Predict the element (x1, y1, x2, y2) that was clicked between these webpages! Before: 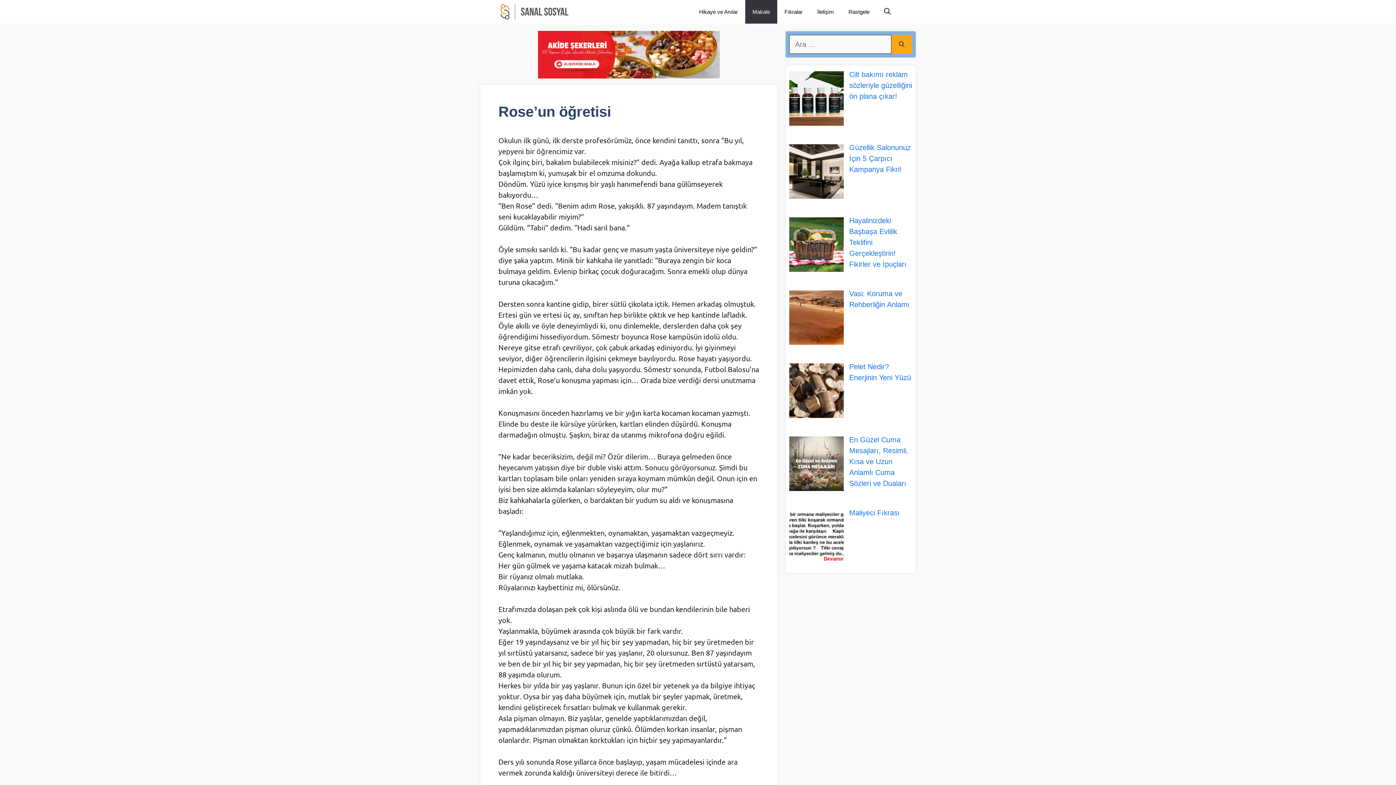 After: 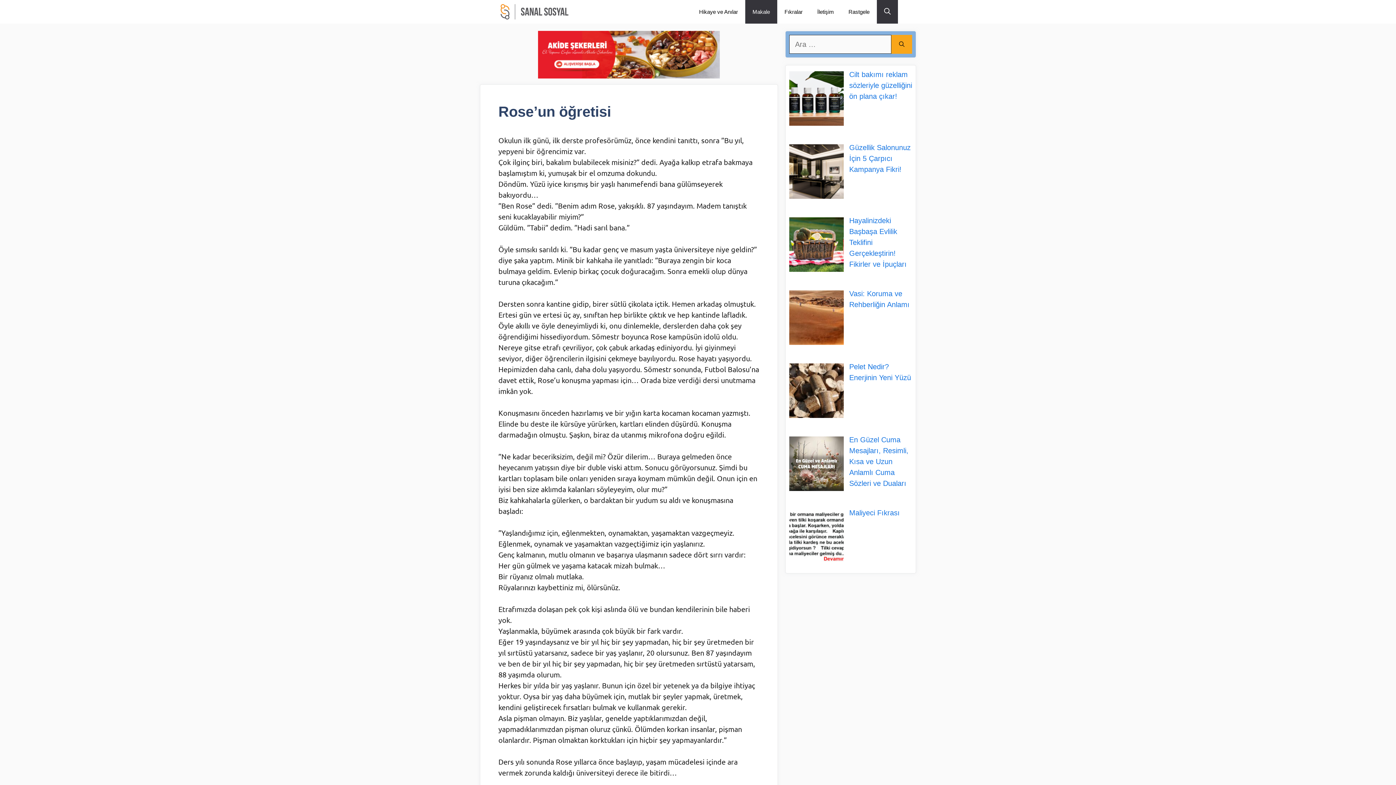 Action: label: Arama çubuğunu aç bbox: (877, 0, 898, 23)